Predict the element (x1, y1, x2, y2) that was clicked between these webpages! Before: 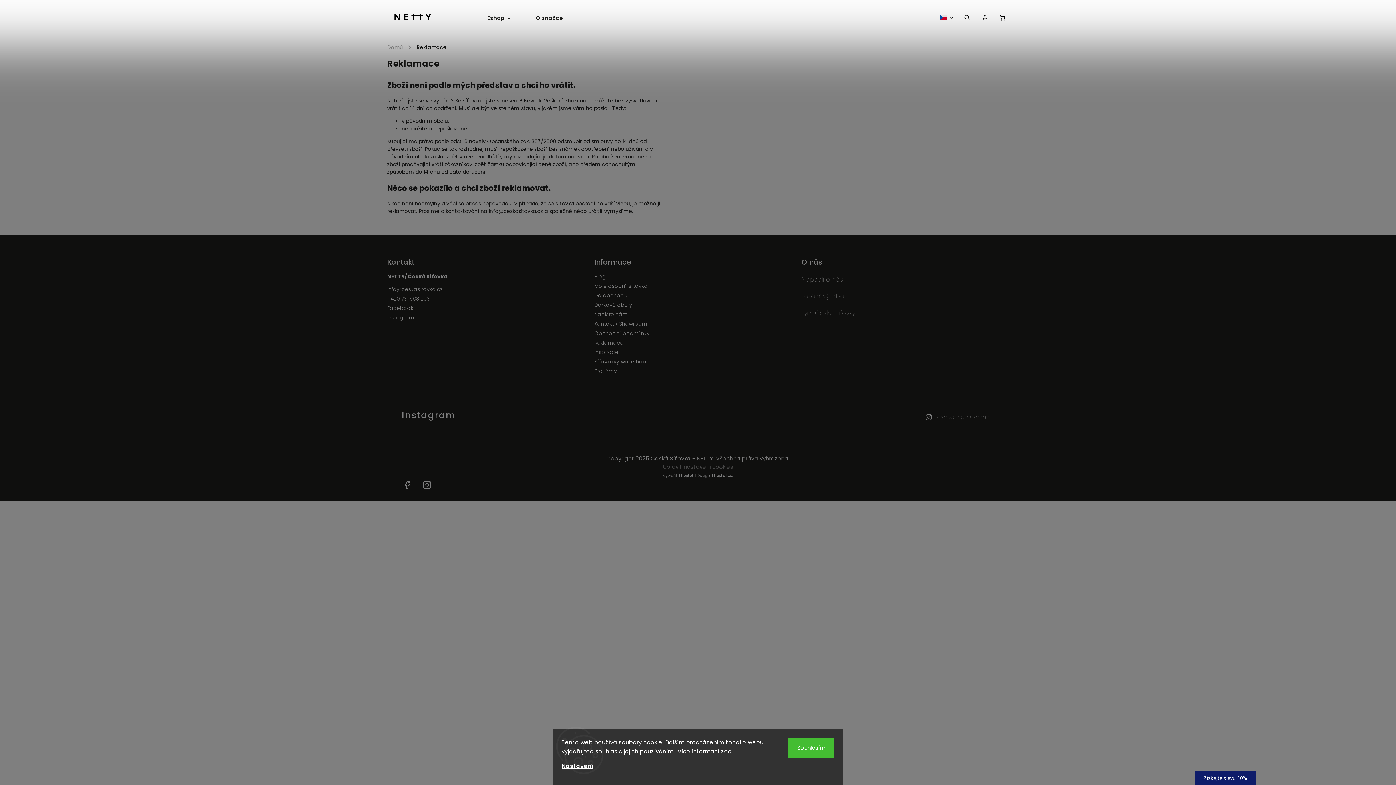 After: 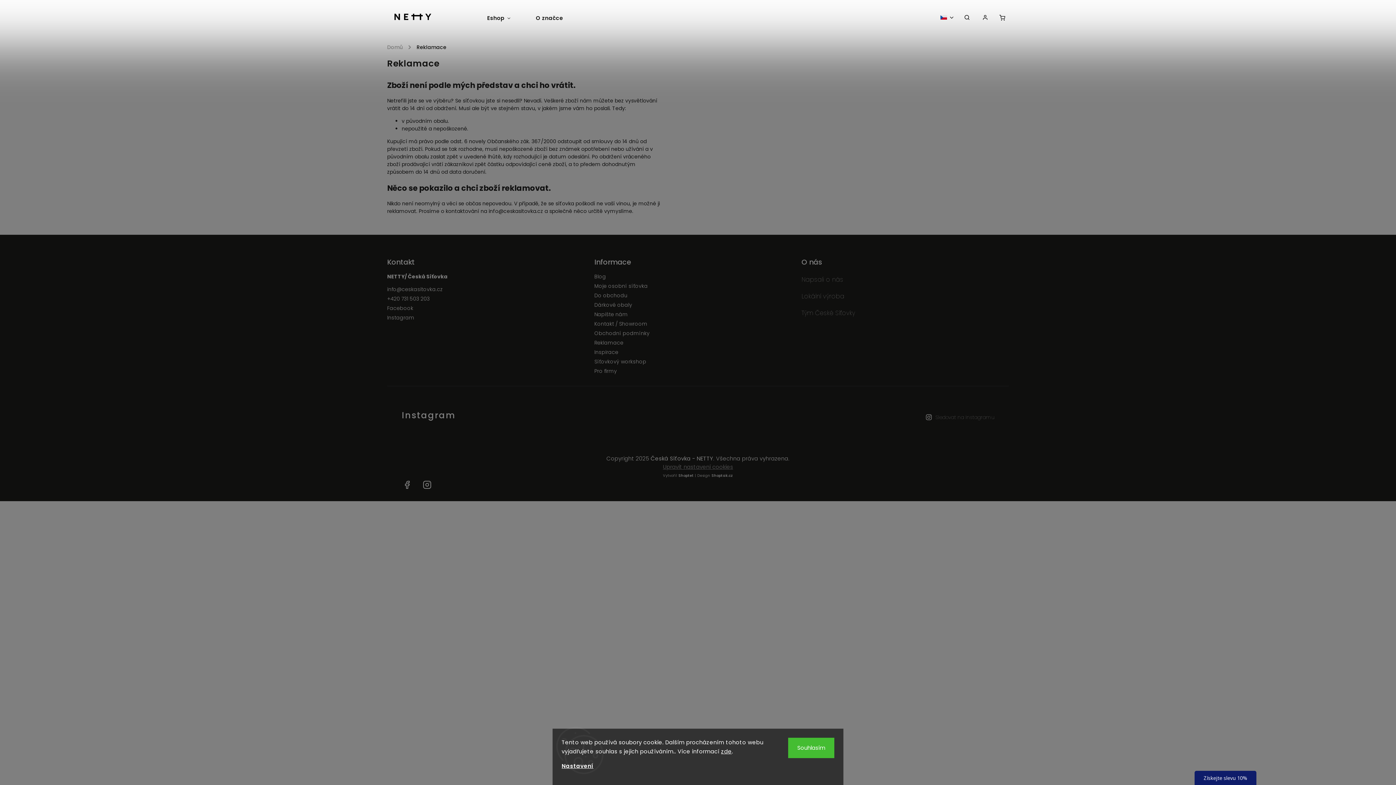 Action: label: Upravit nastavení cookies bbox: (606, 463, 789, 471)